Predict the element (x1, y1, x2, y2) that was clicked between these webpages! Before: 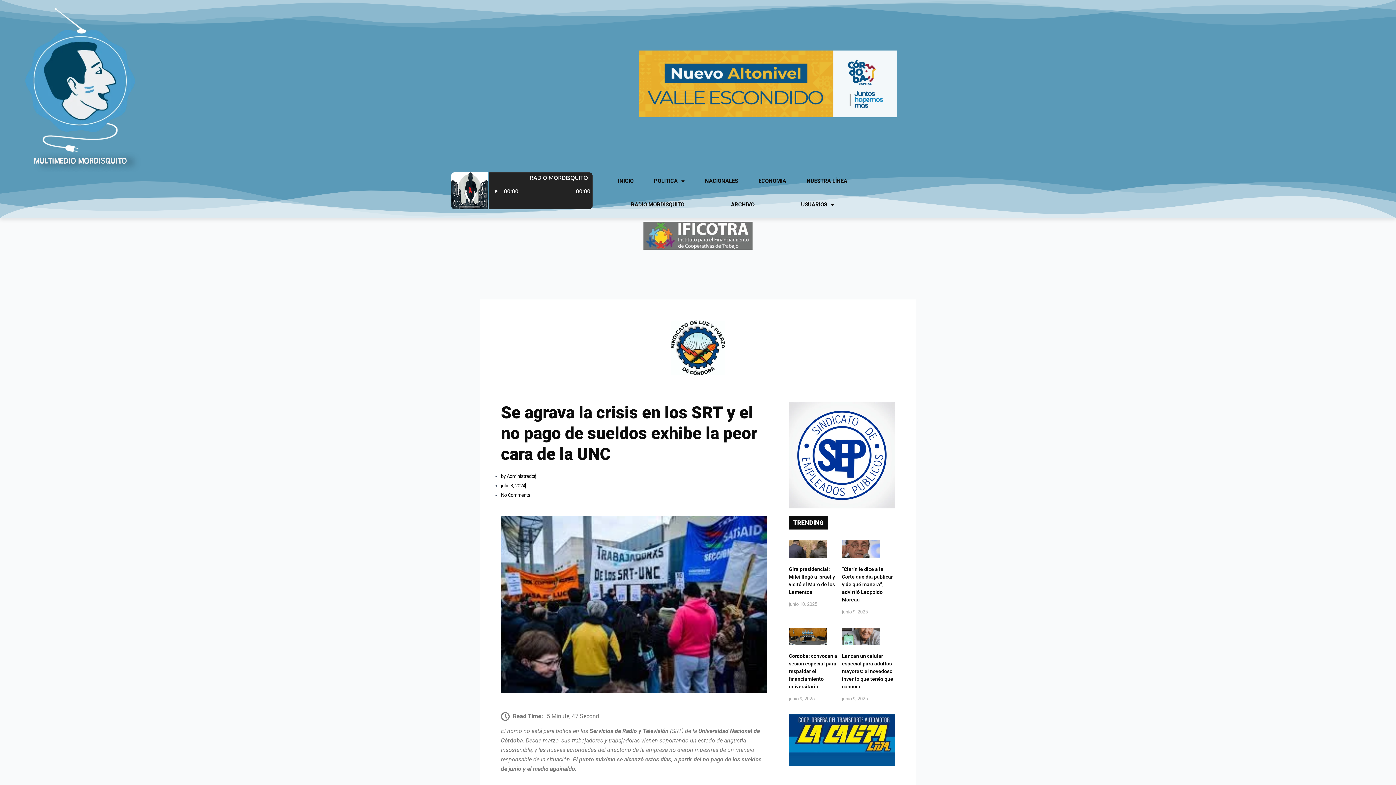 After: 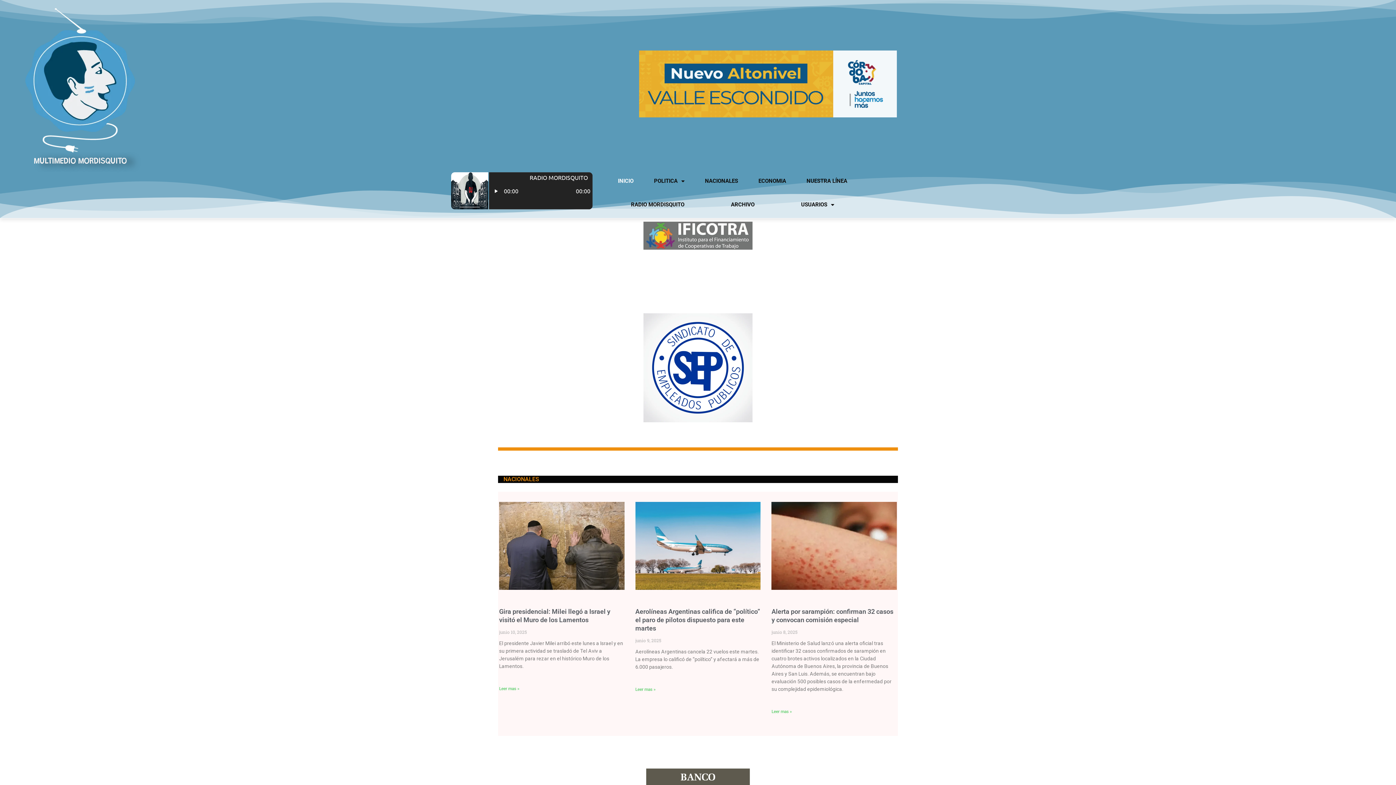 Action: bbox: (3, 3, 156, 157)